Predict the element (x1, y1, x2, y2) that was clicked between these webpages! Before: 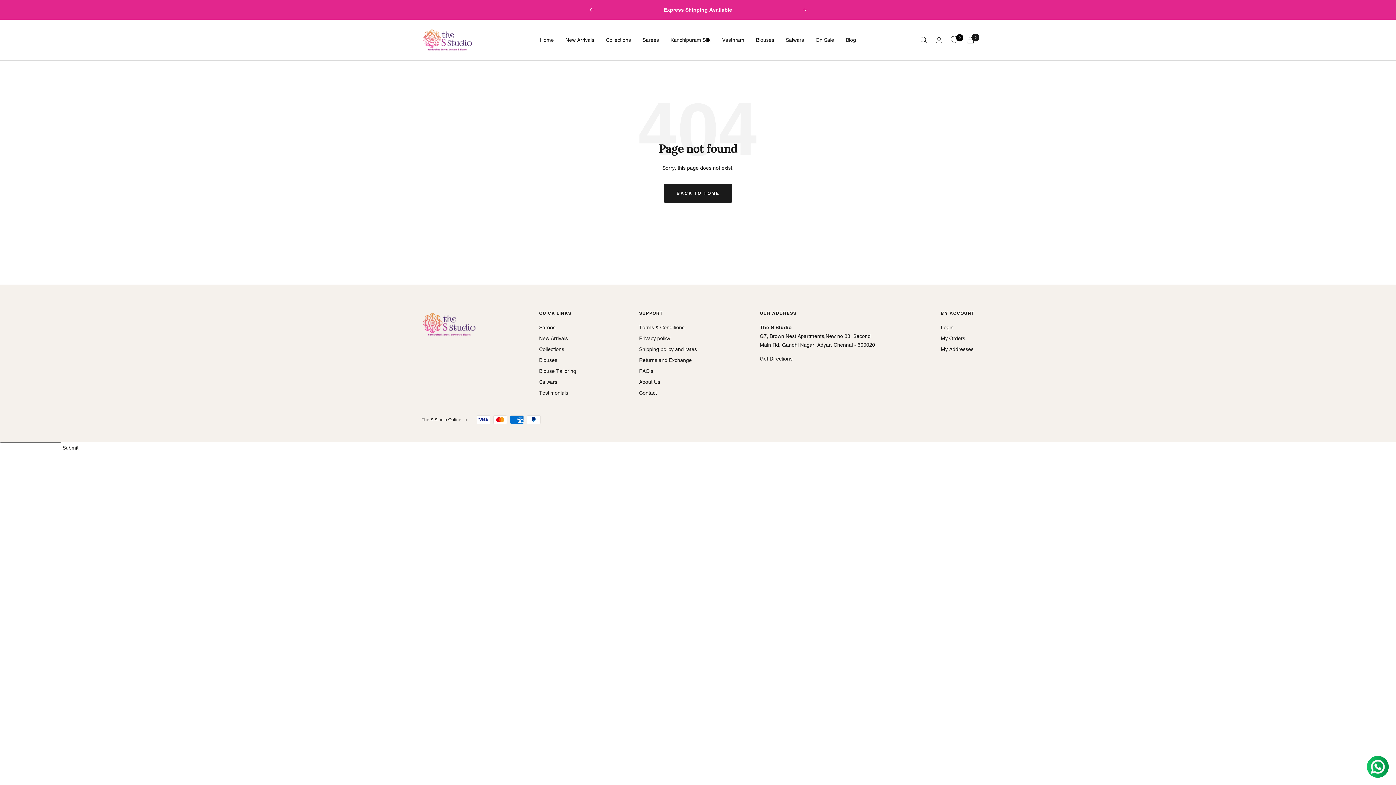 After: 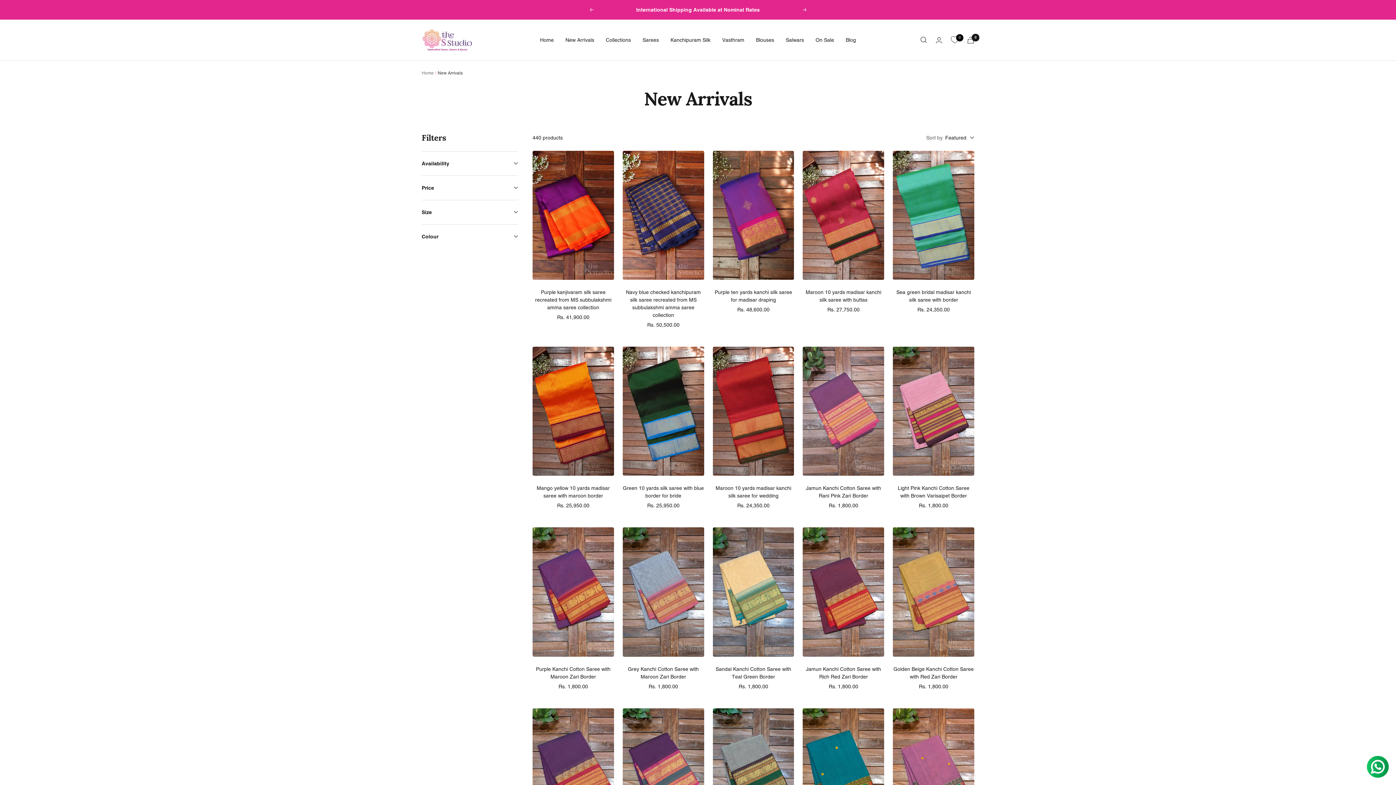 Action: bbox: (539, 334, 568, 342) label: New Arrivals